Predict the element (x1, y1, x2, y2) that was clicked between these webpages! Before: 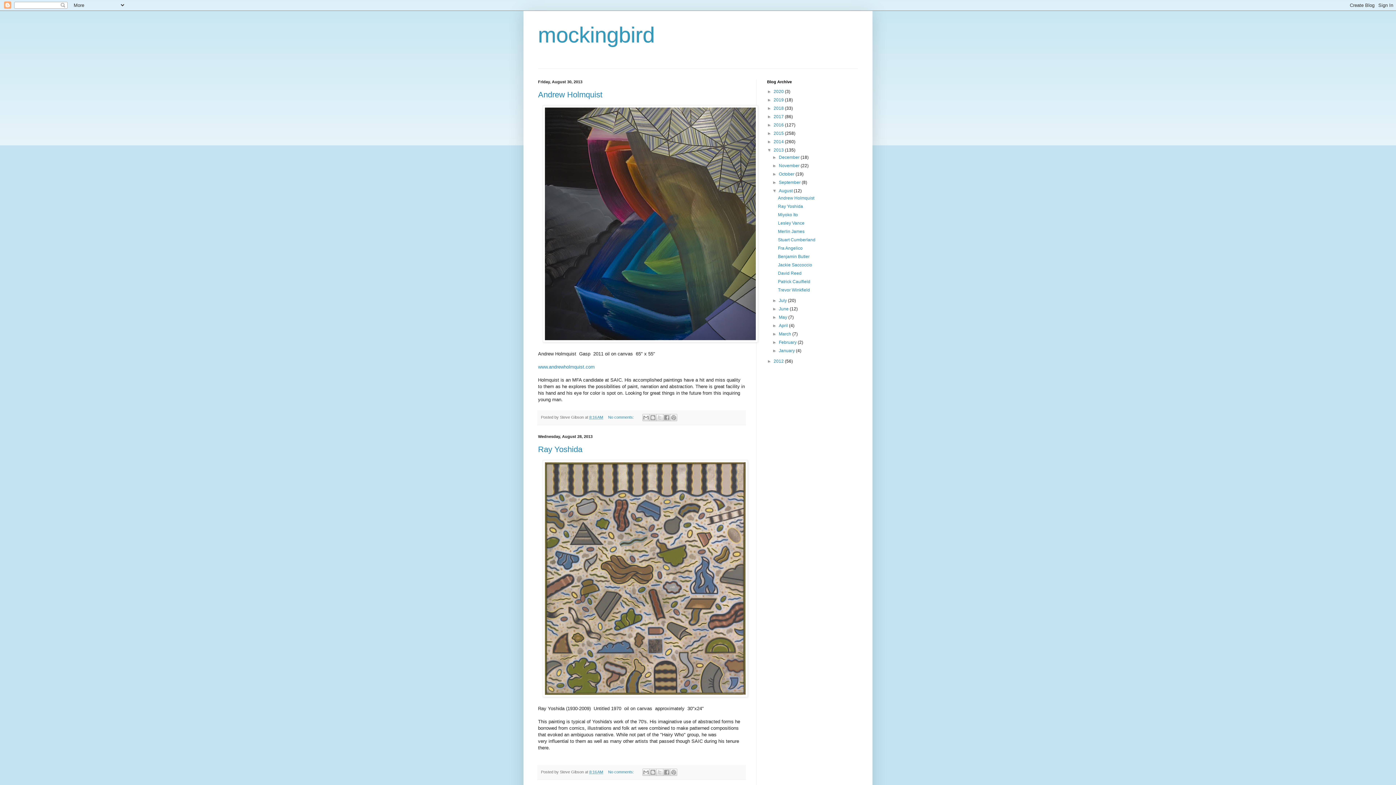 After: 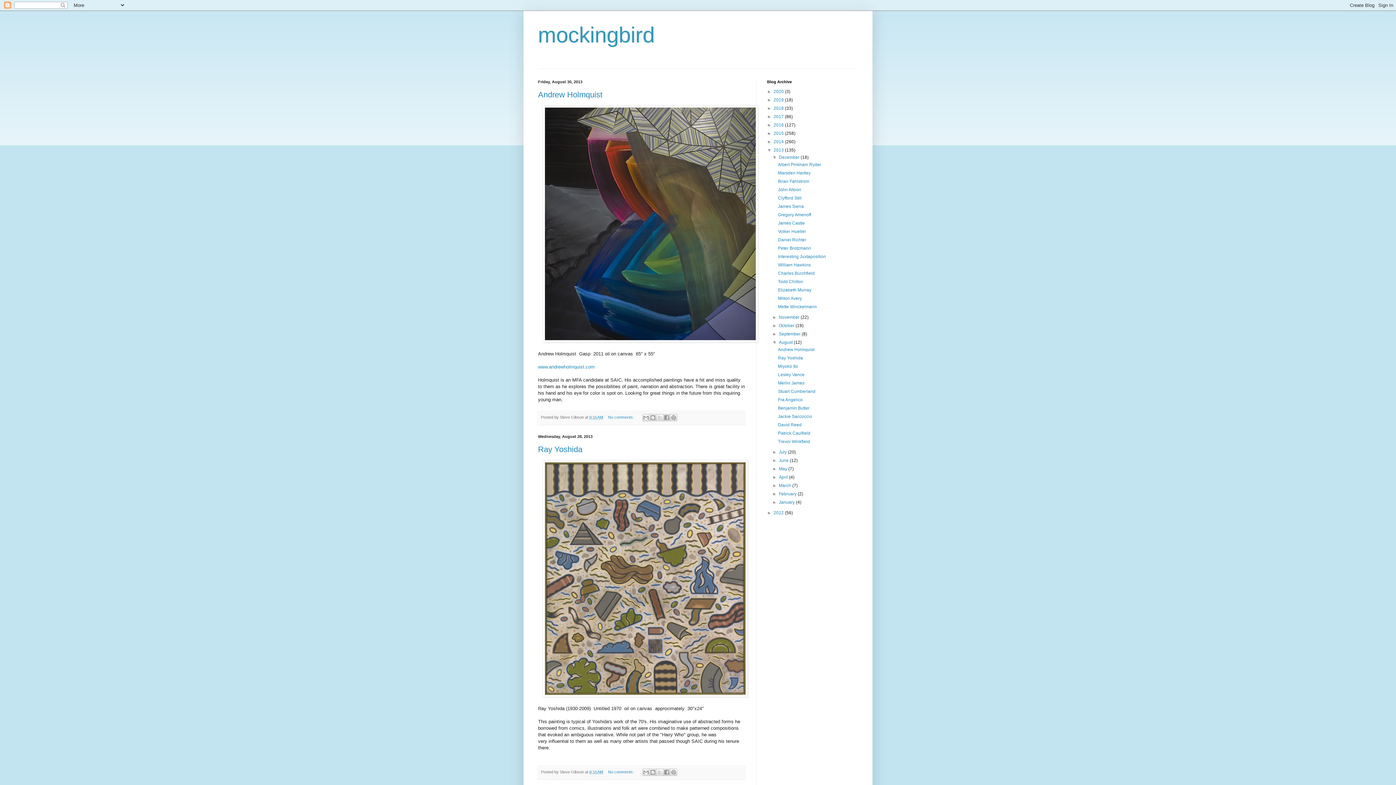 Action: label: ►   bbox: (772, 154, 779, 160)